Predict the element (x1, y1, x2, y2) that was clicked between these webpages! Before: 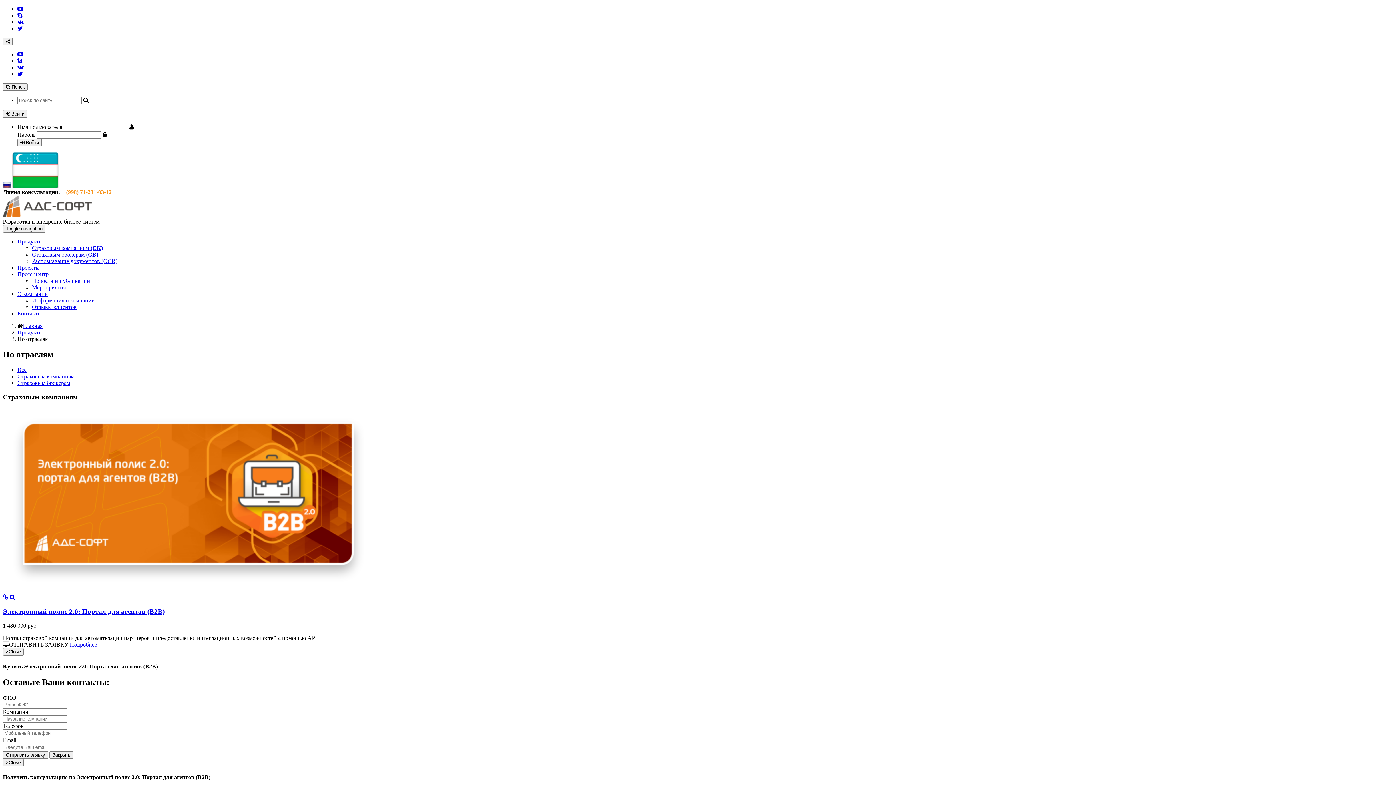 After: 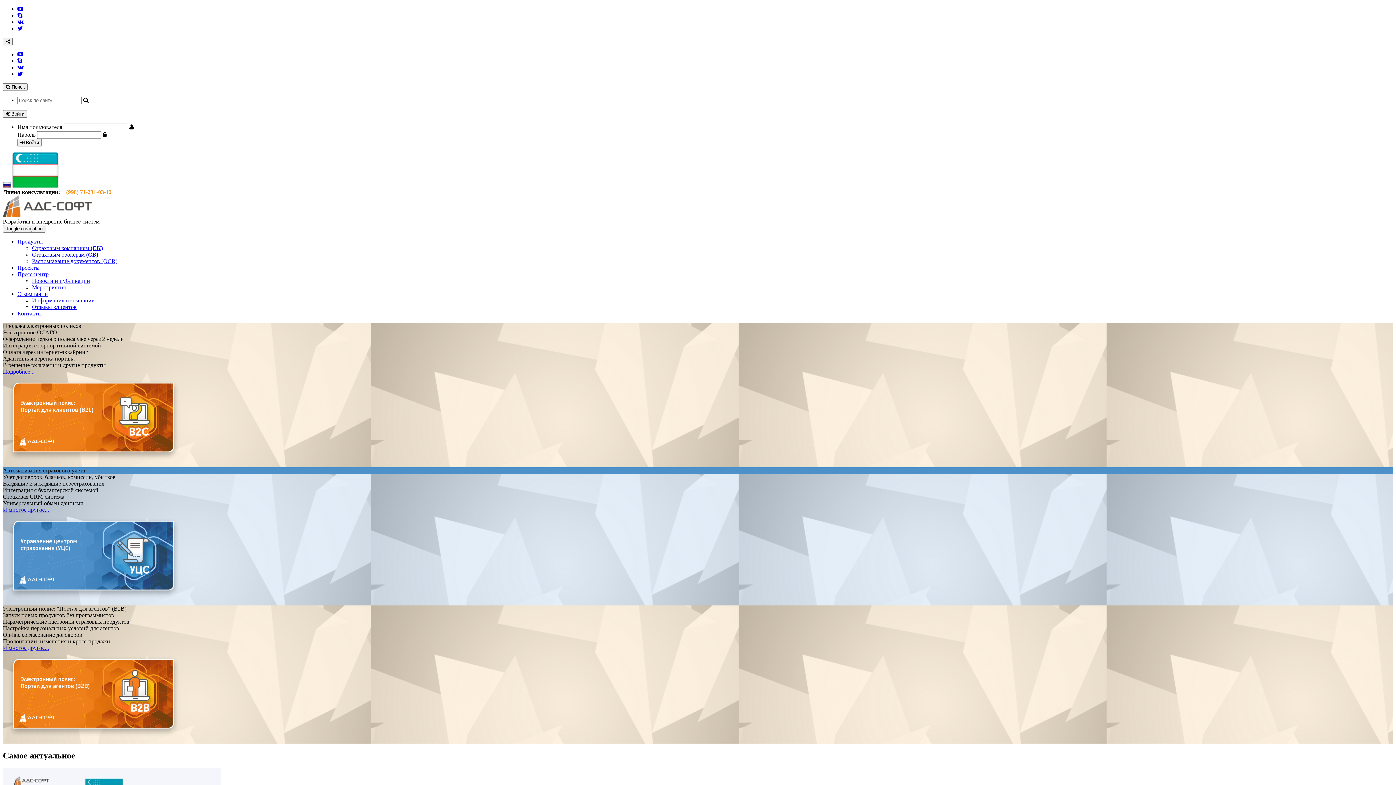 Action: bbox: (22, 322, 42, 329) label: Главная